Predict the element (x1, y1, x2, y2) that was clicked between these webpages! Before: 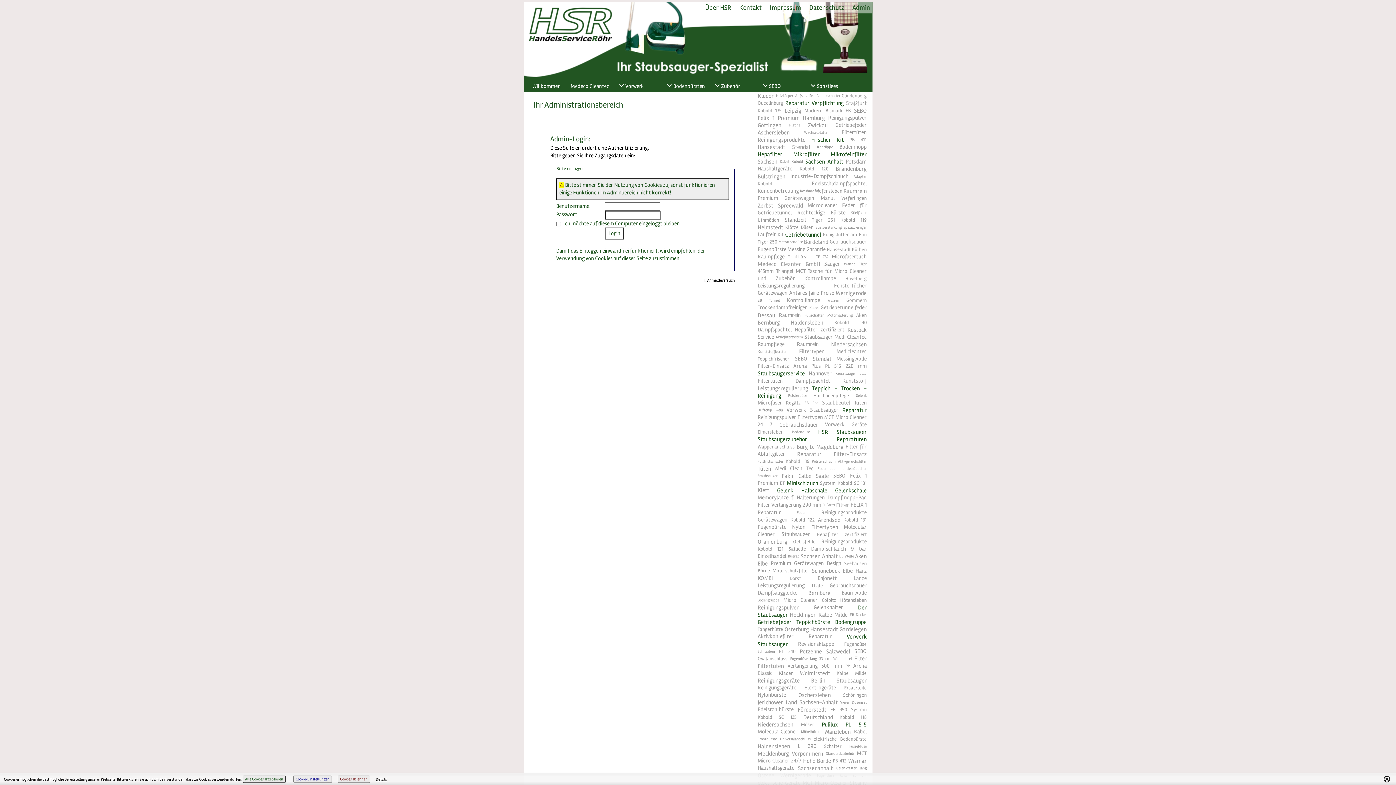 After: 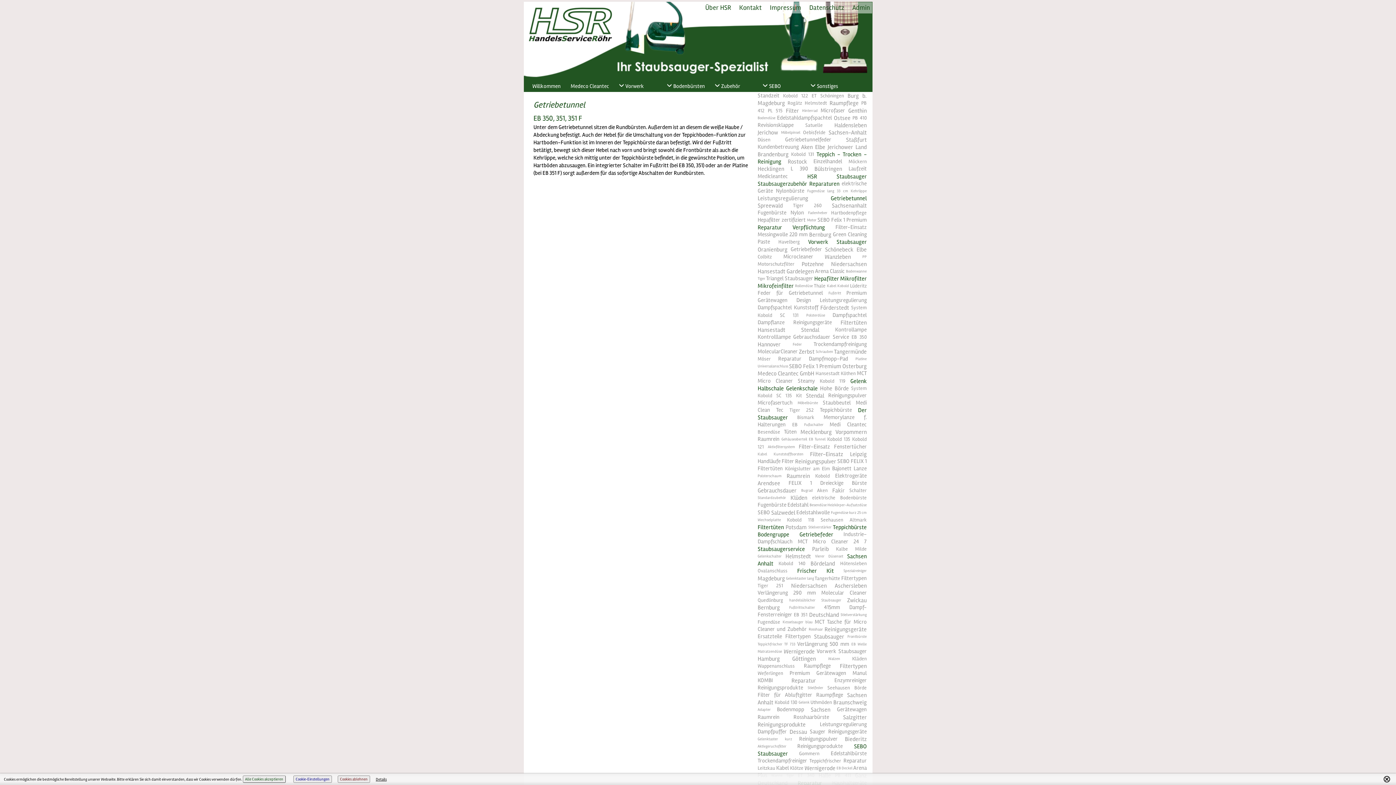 Action: label: Getriebetunnel  bbox: (785, 231, 823, 238)